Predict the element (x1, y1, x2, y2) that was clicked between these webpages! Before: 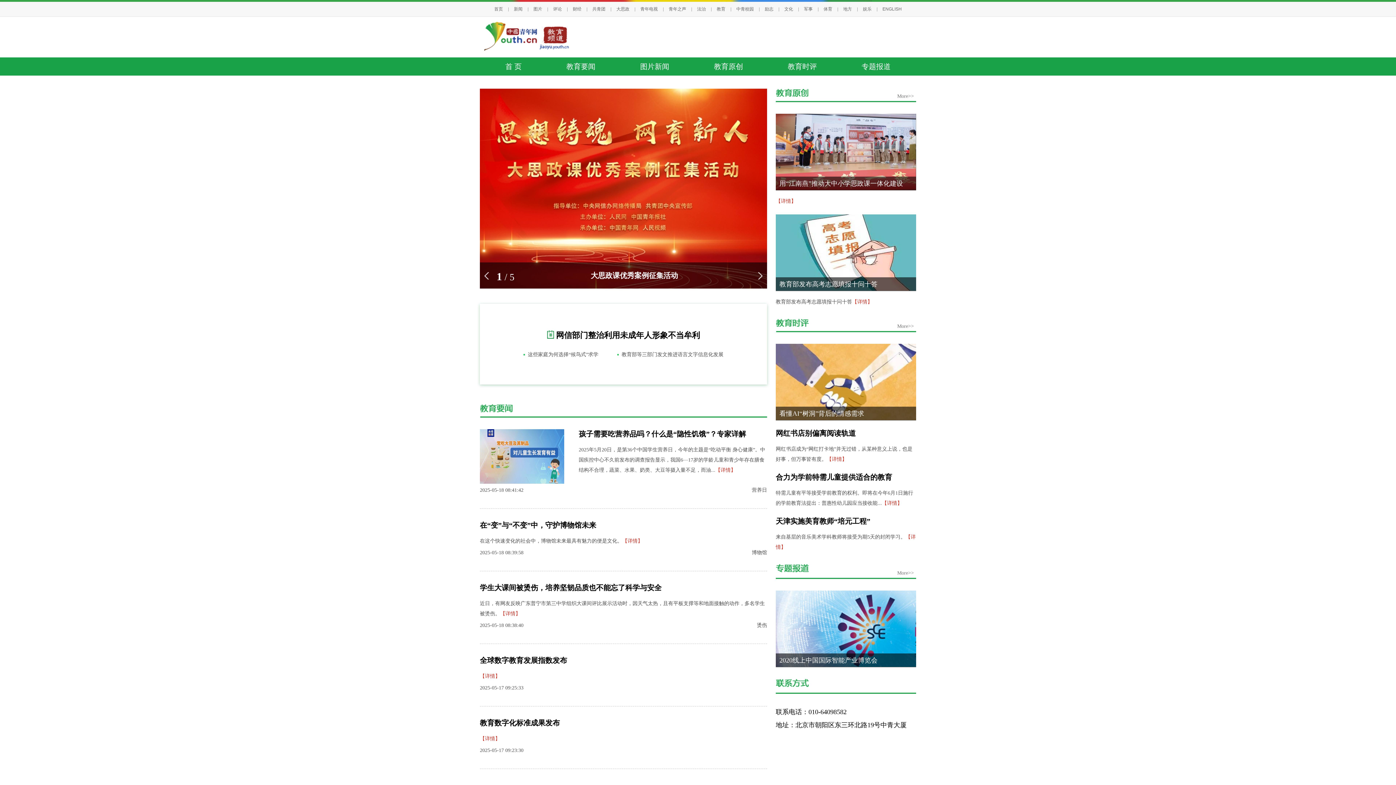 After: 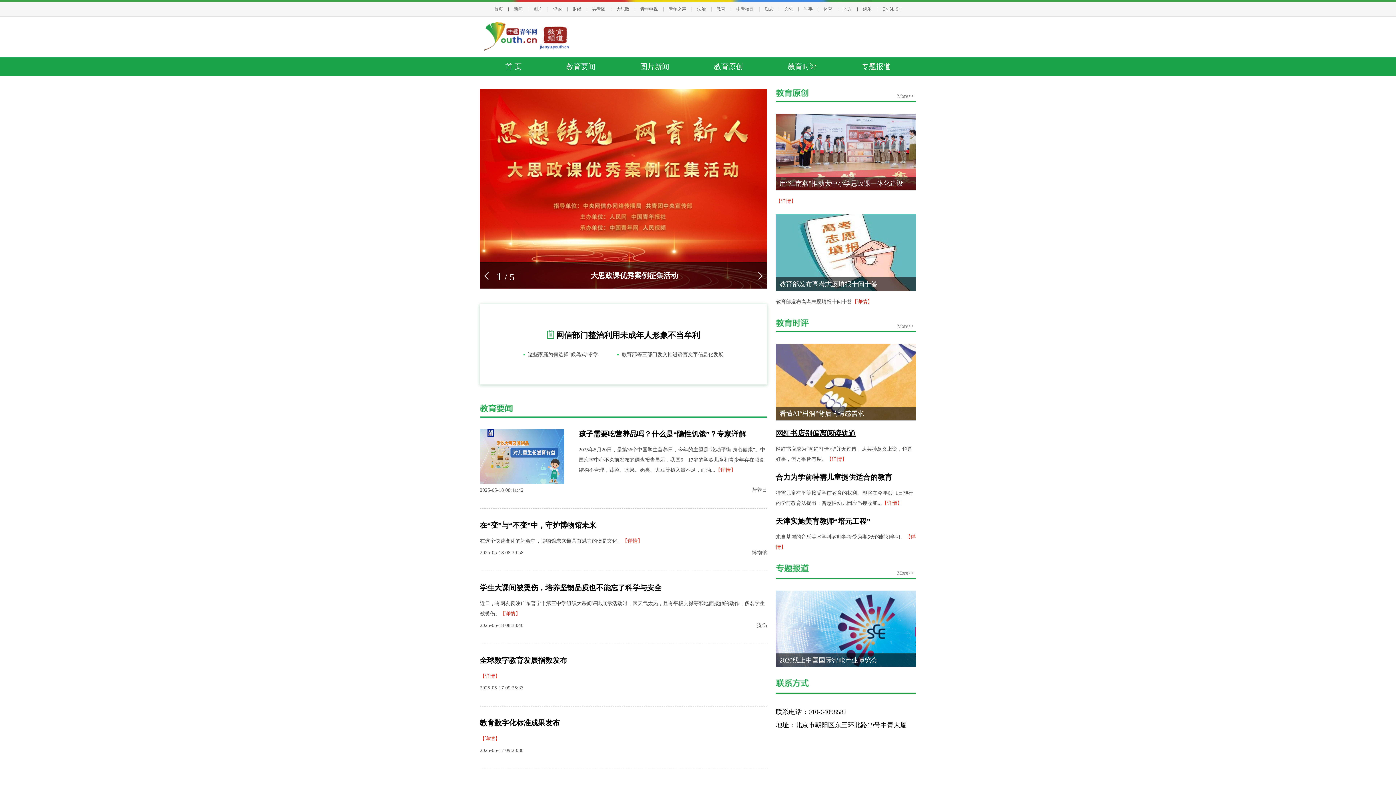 Action: bbox: (776, 429, 856, 437) label: 网红书店别偏离阅读轨道